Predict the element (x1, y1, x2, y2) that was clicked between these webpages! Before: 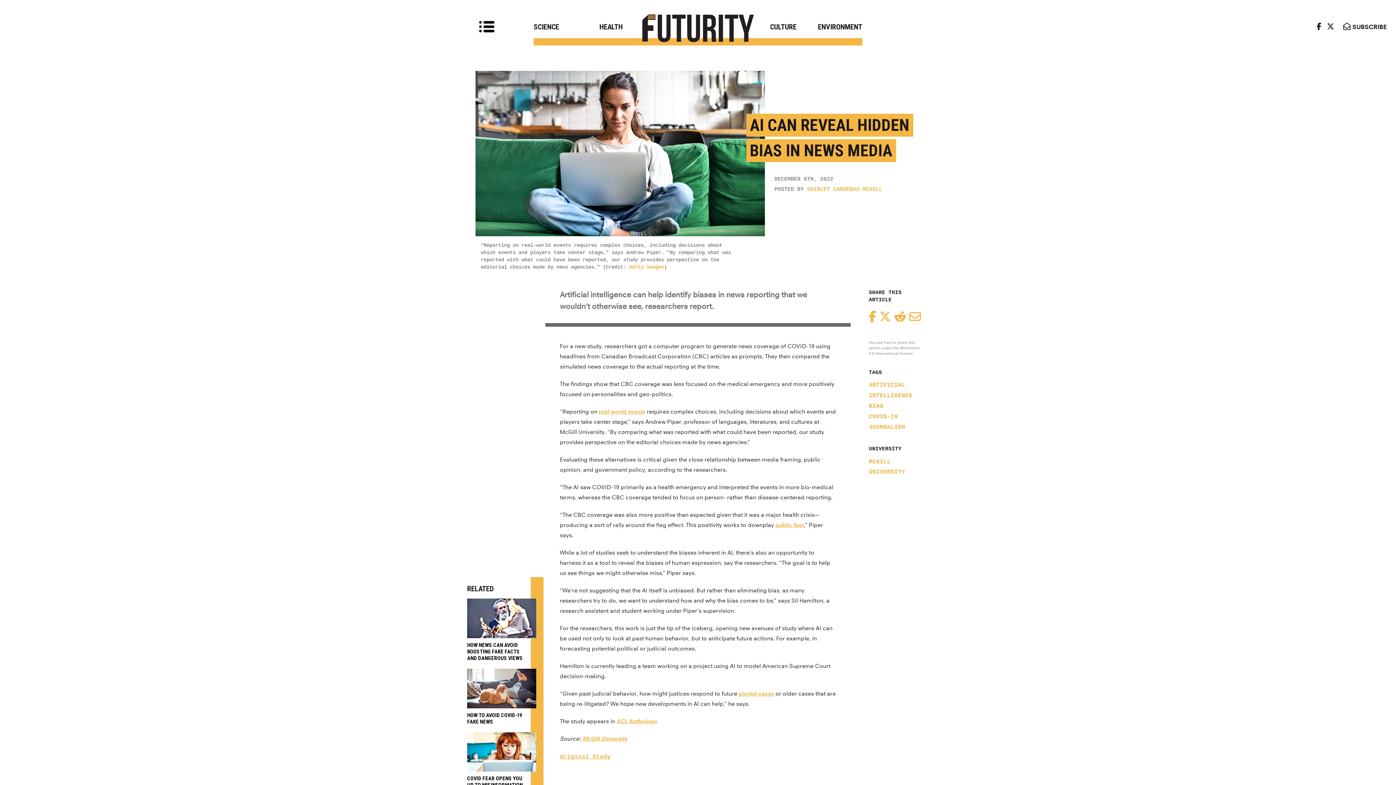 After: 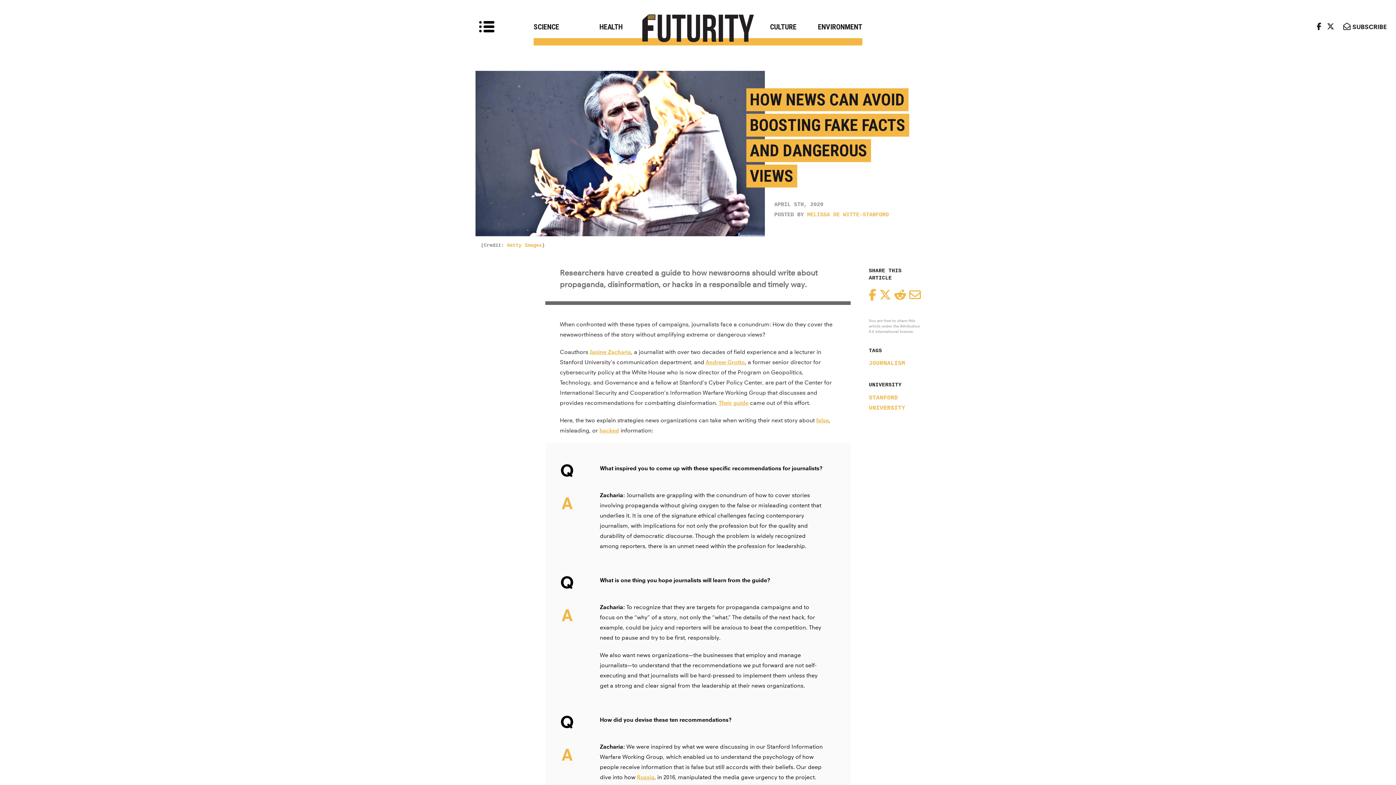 Action: label: real-world events bbox: (598, 408, 645, 415)